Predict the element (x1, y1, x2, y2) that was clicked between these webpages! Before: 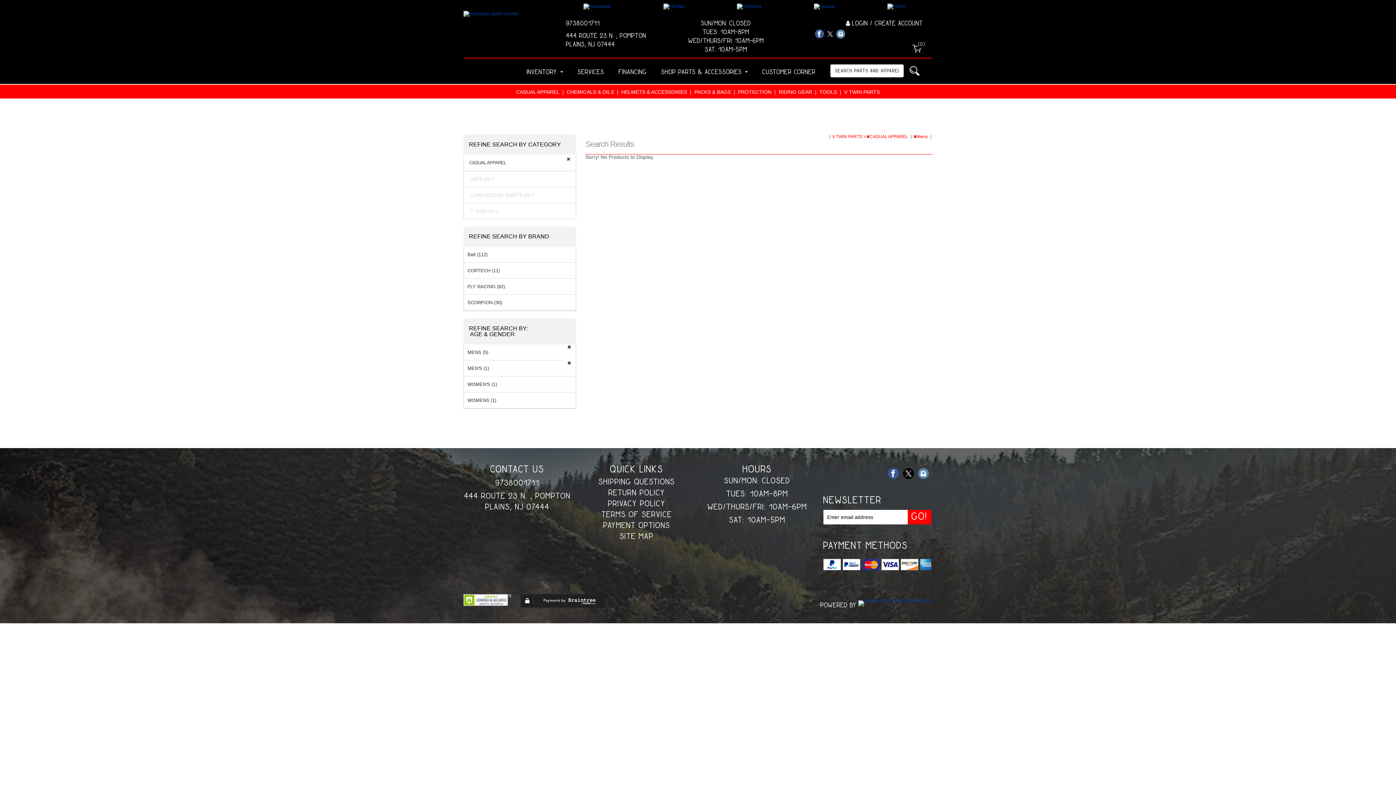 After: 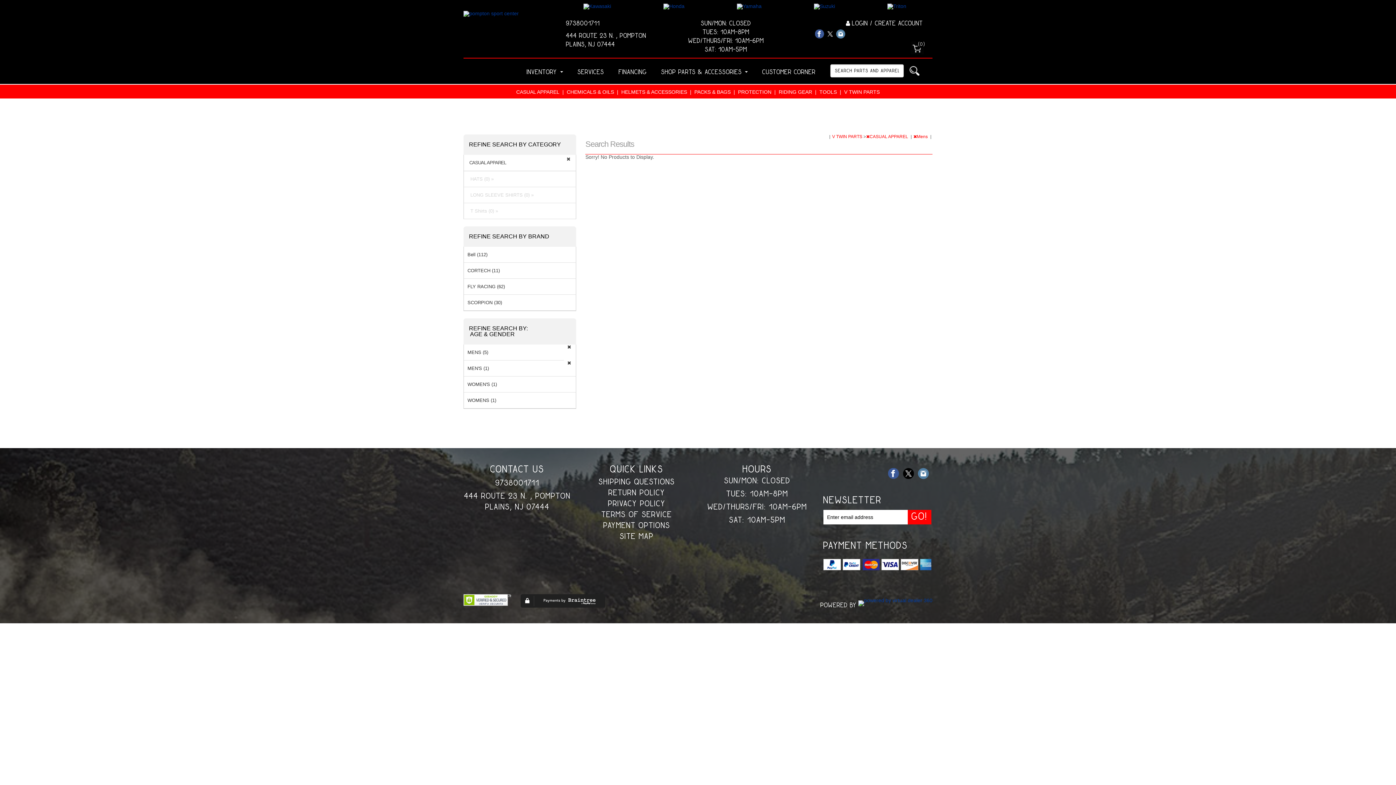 Action: label:   bbox: (825, 30, 836, 36)